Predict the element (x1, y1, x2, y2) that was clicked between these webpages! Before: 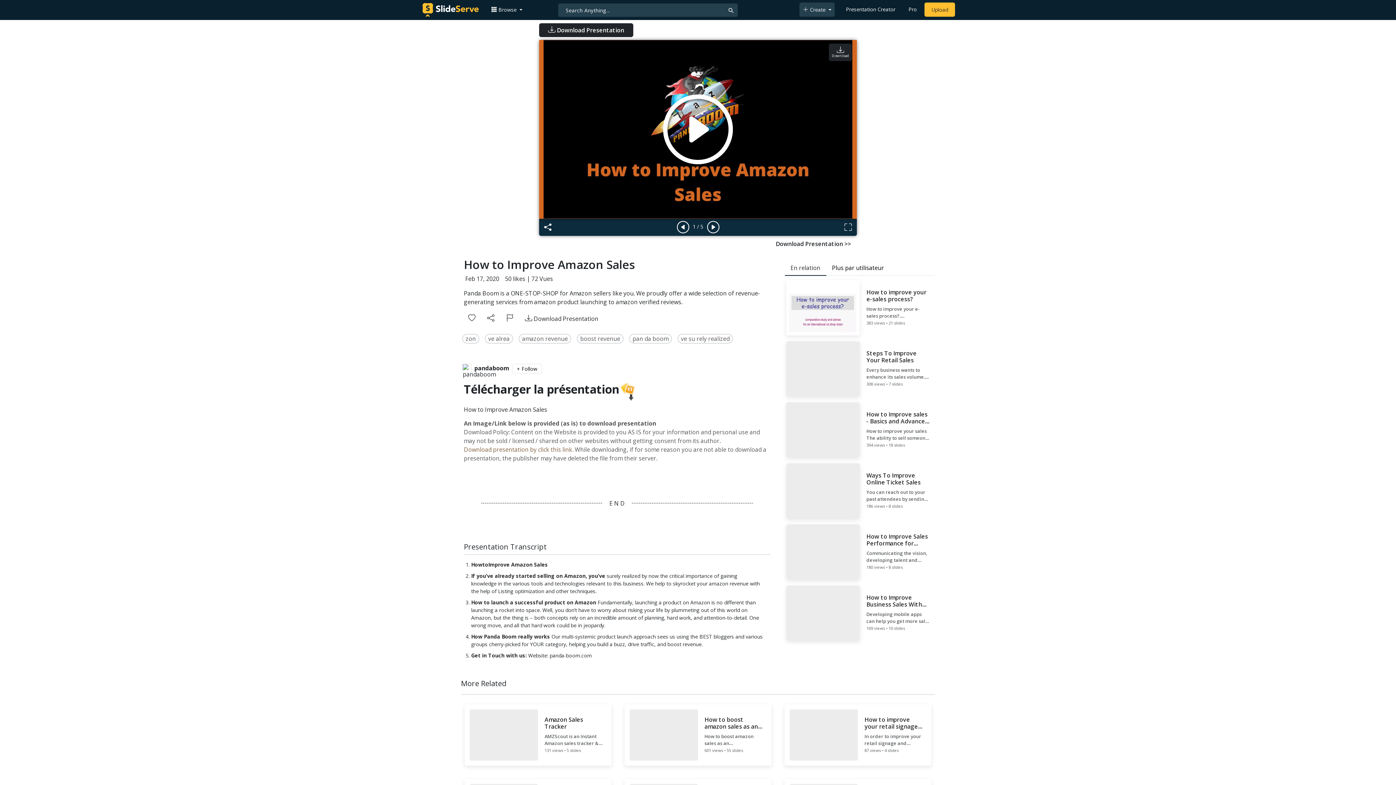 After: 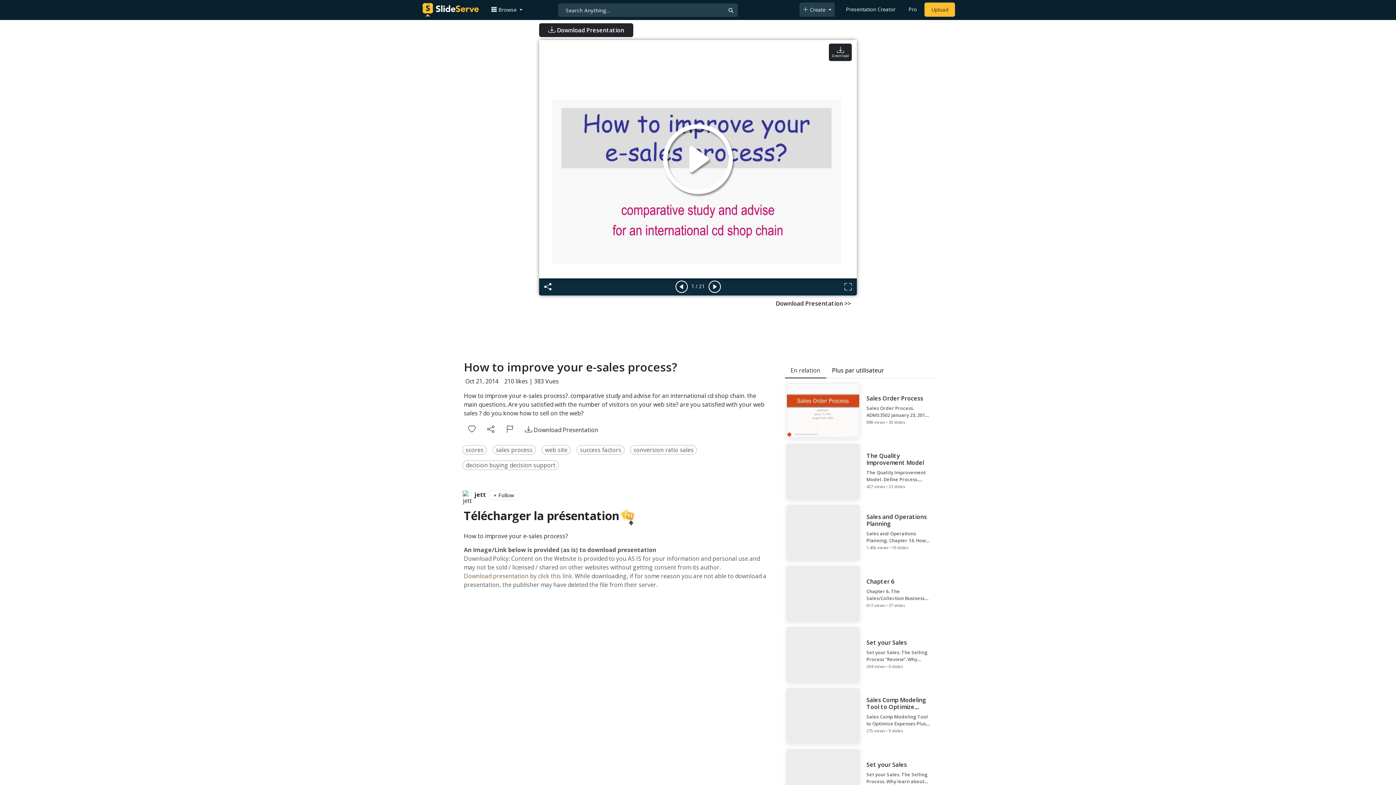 Action: bbox: (784, 278, 935, 336) label: How to improve your e-sales process?

How to improve your e-sales process?. comparative study and advise for an international cd shop chain. the main questions. Are you satisfied with the number of visitors on your web site? are you satisfied with your web sales ? do you know how to sell on the web?

383 views • 21 slides